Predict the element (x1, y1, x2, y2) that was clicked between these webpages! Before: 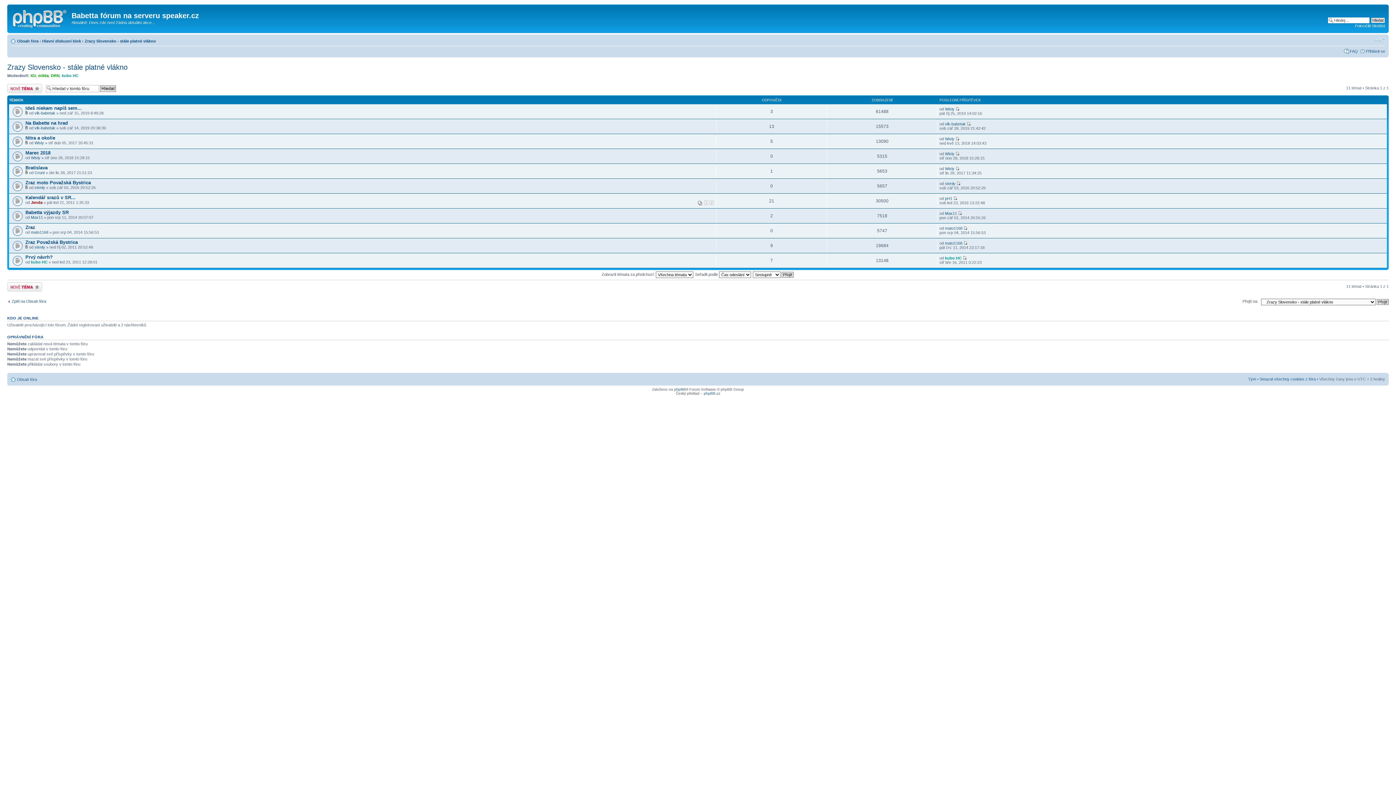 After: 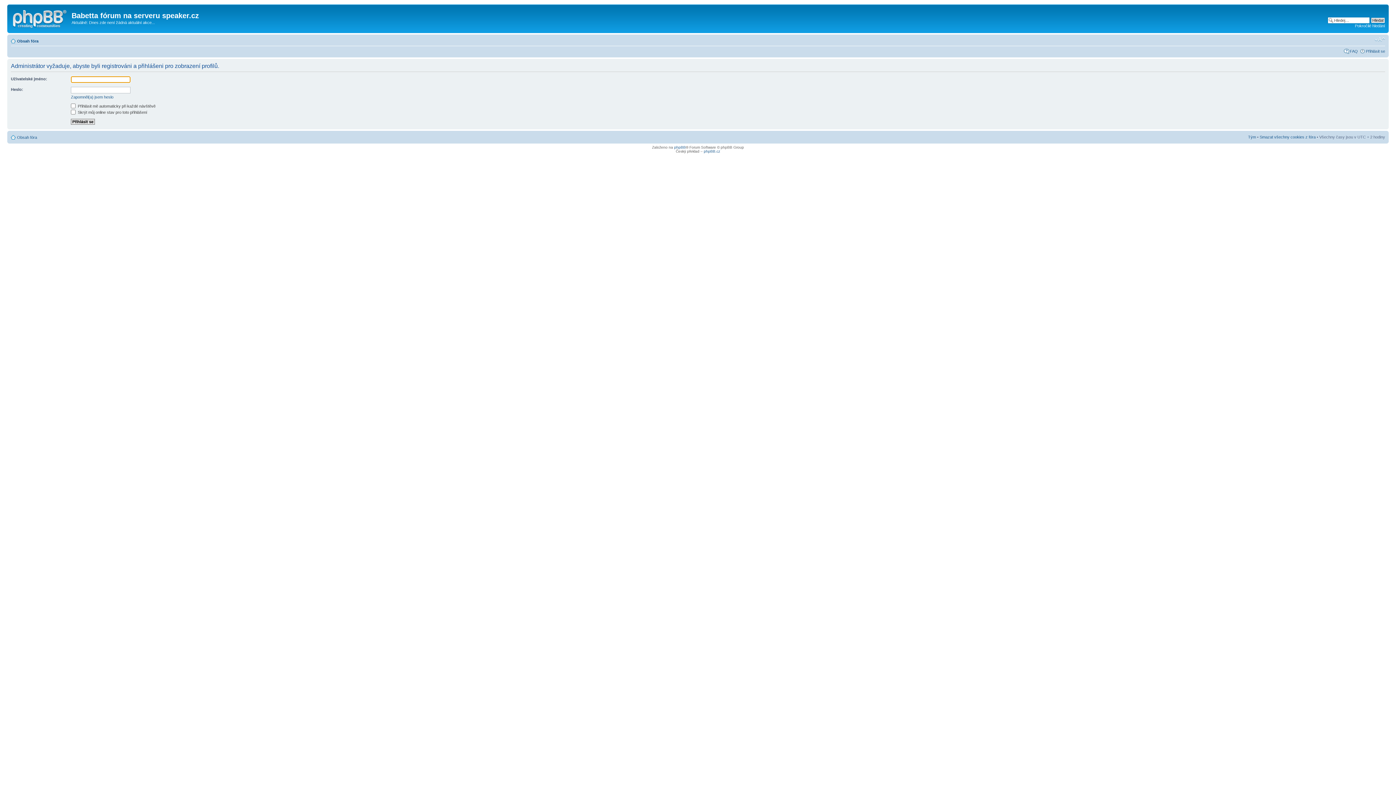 Action: bbox: (945, 241, 962, 245) label: mato1168